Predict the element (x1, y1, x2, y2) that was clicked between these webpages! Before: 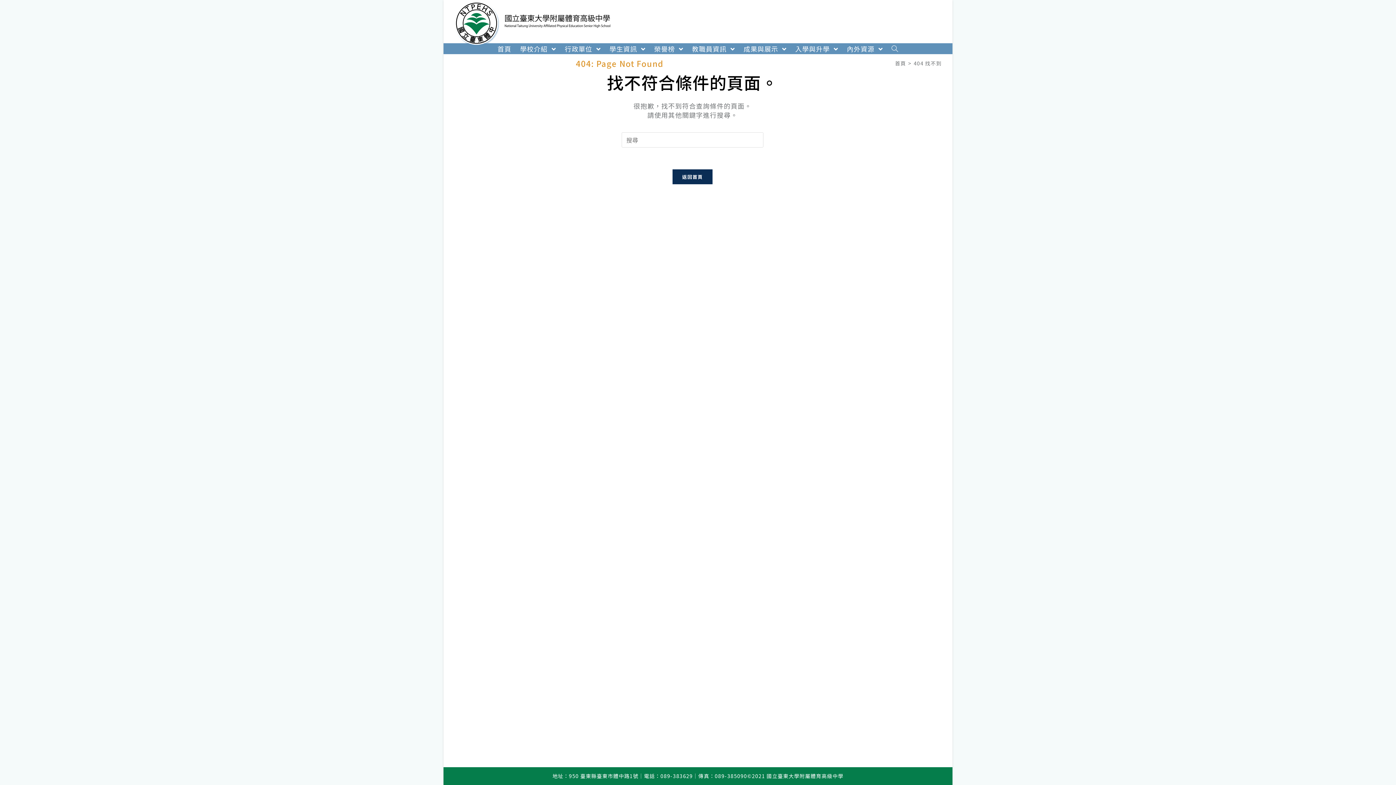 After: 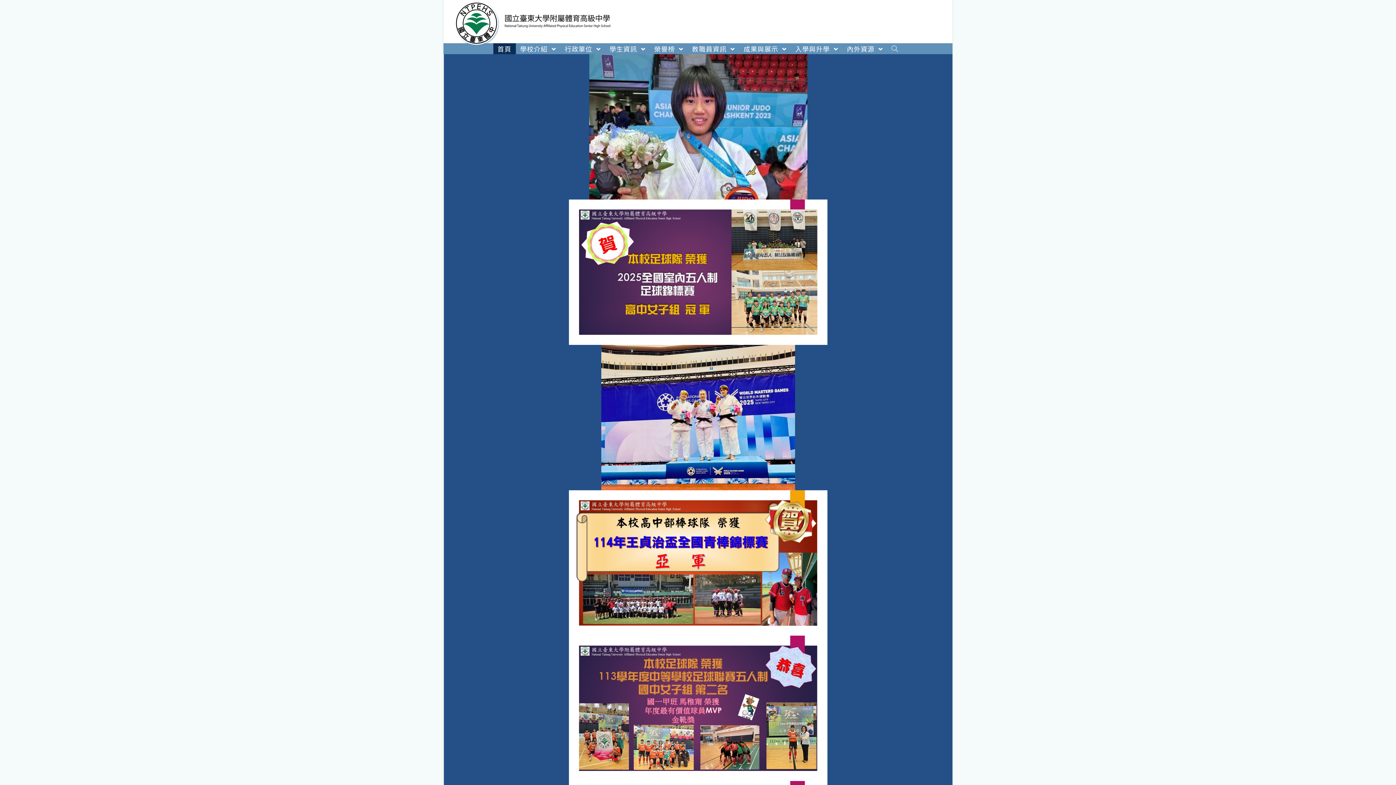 Action: bbox: (895, 59, 906, 66) label: 首頁